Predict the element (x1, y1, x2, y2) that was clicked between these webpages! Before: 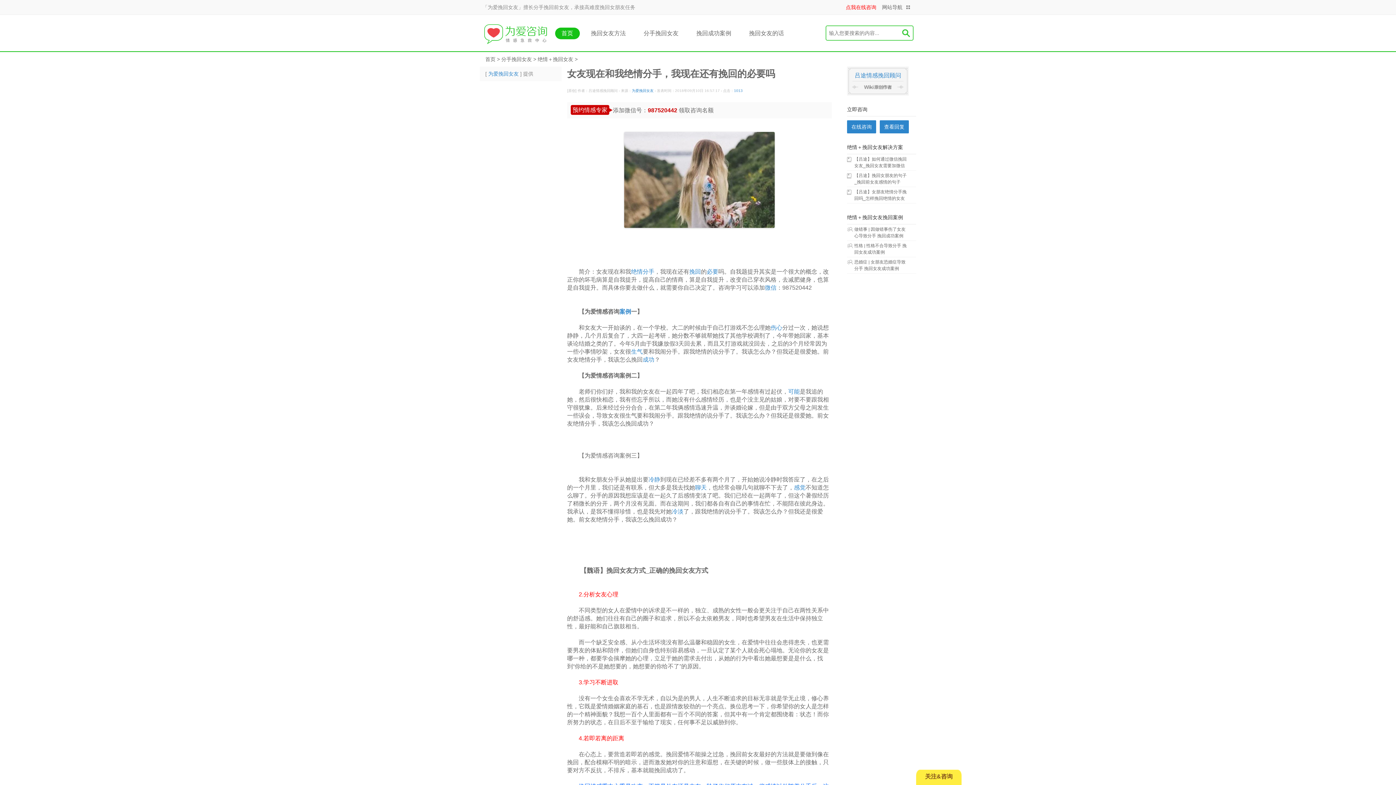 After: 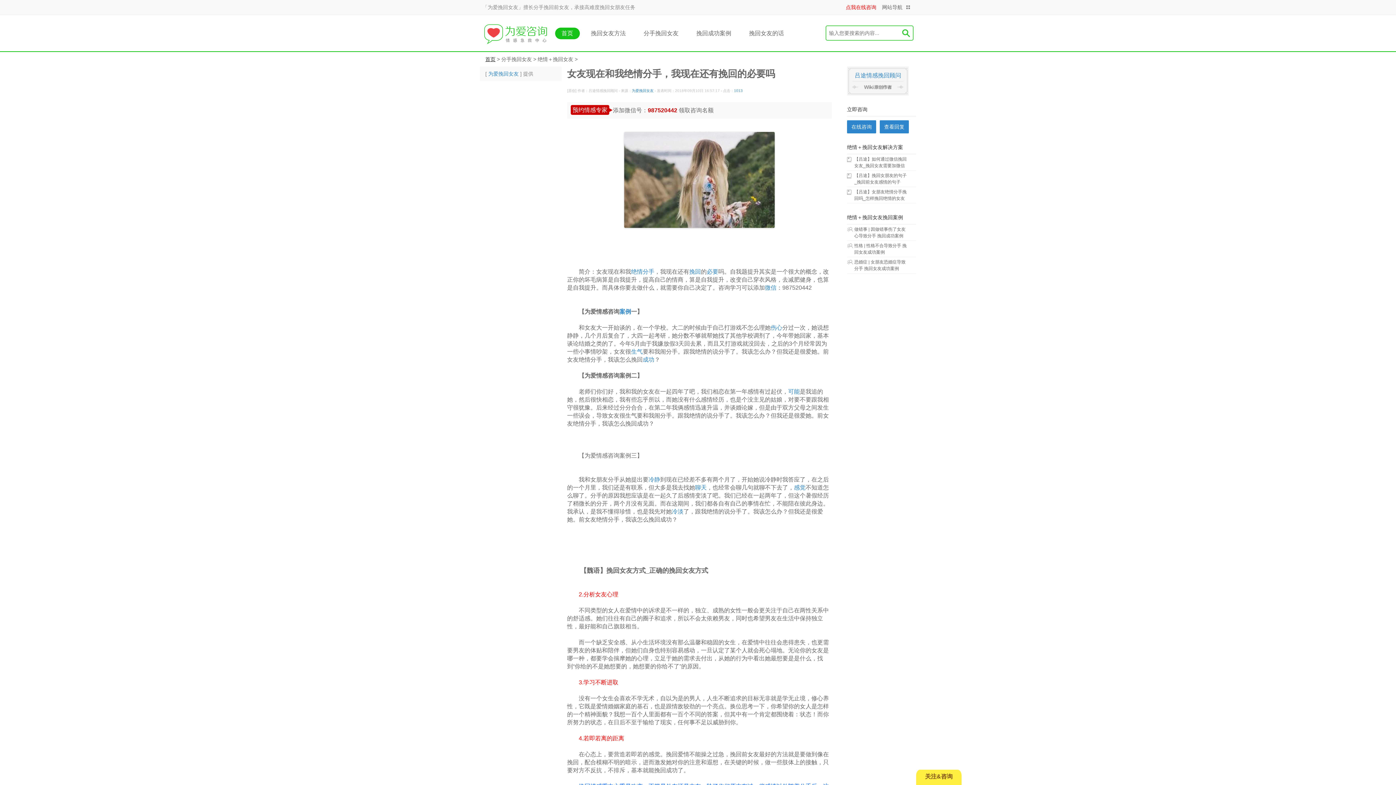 Action: label: 首页 bbox: (485, 56, 495, 62)